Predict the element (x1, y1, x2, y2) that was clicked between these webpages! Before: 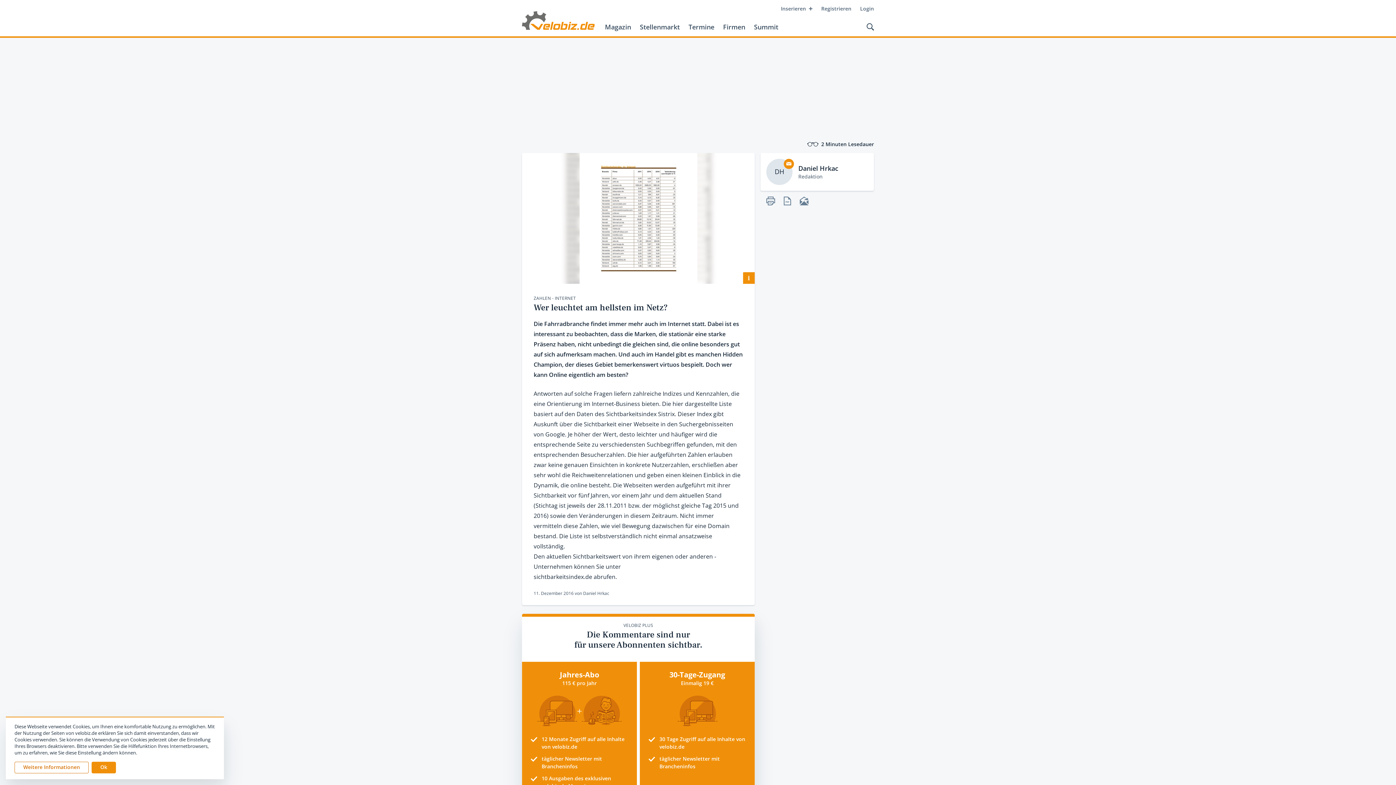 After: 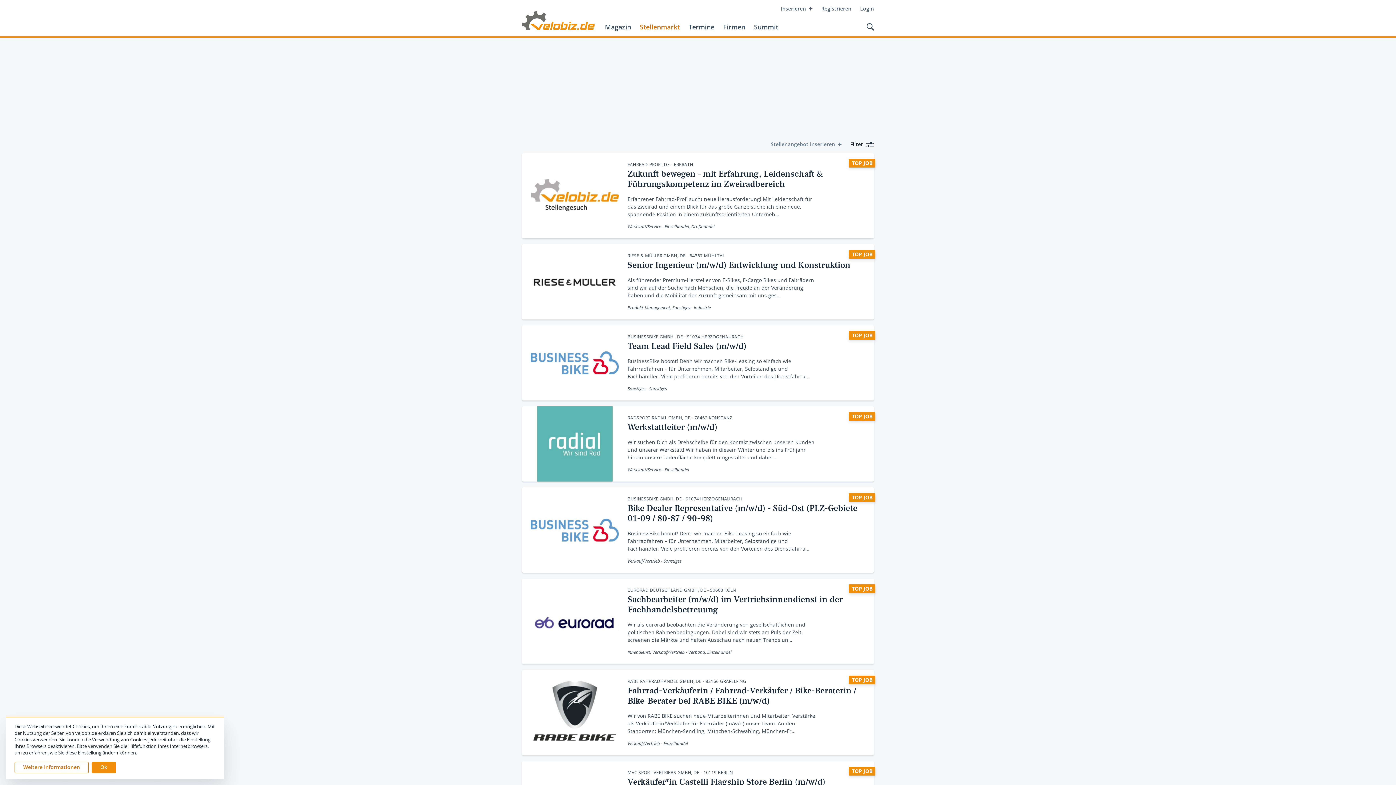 Action: bbox: (635, 20, 684, 33) label: Stellenmarkt